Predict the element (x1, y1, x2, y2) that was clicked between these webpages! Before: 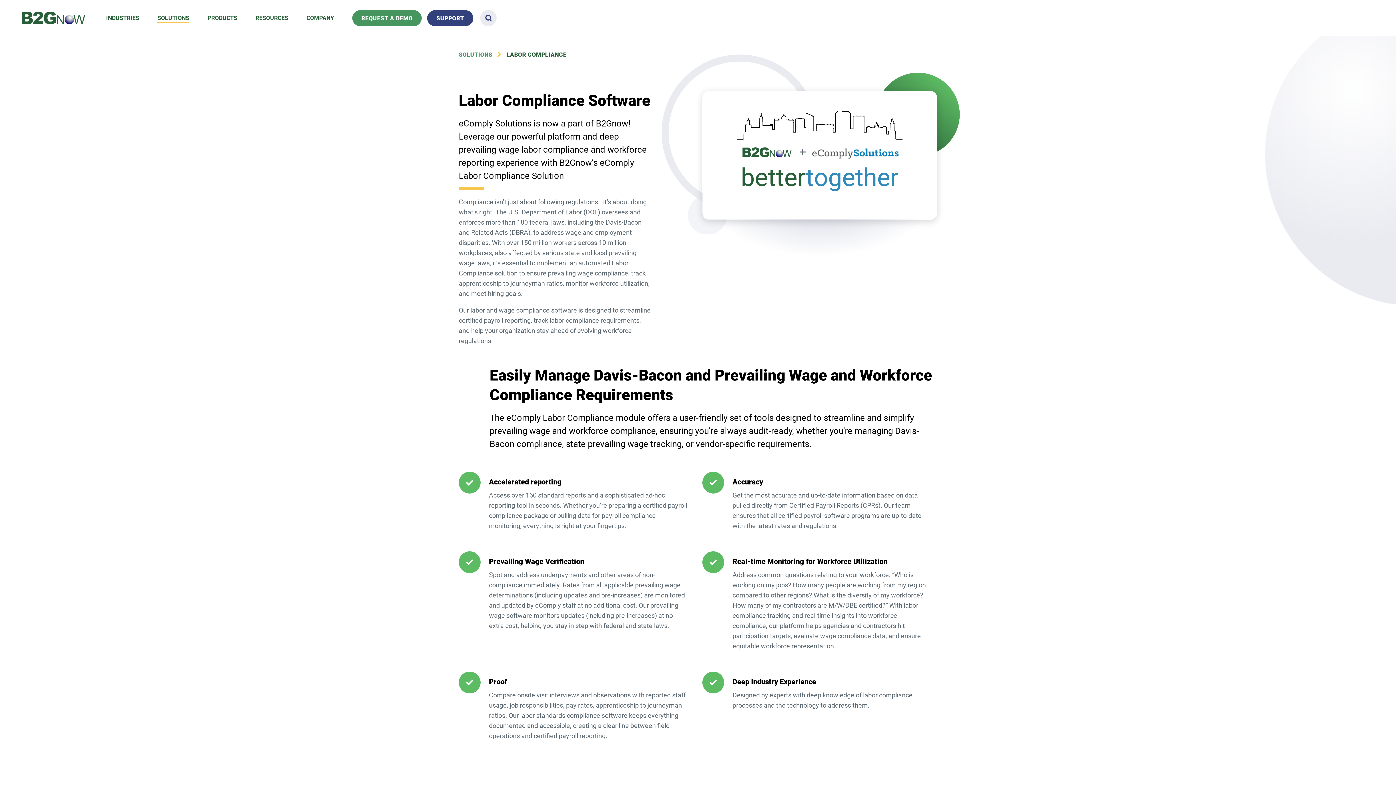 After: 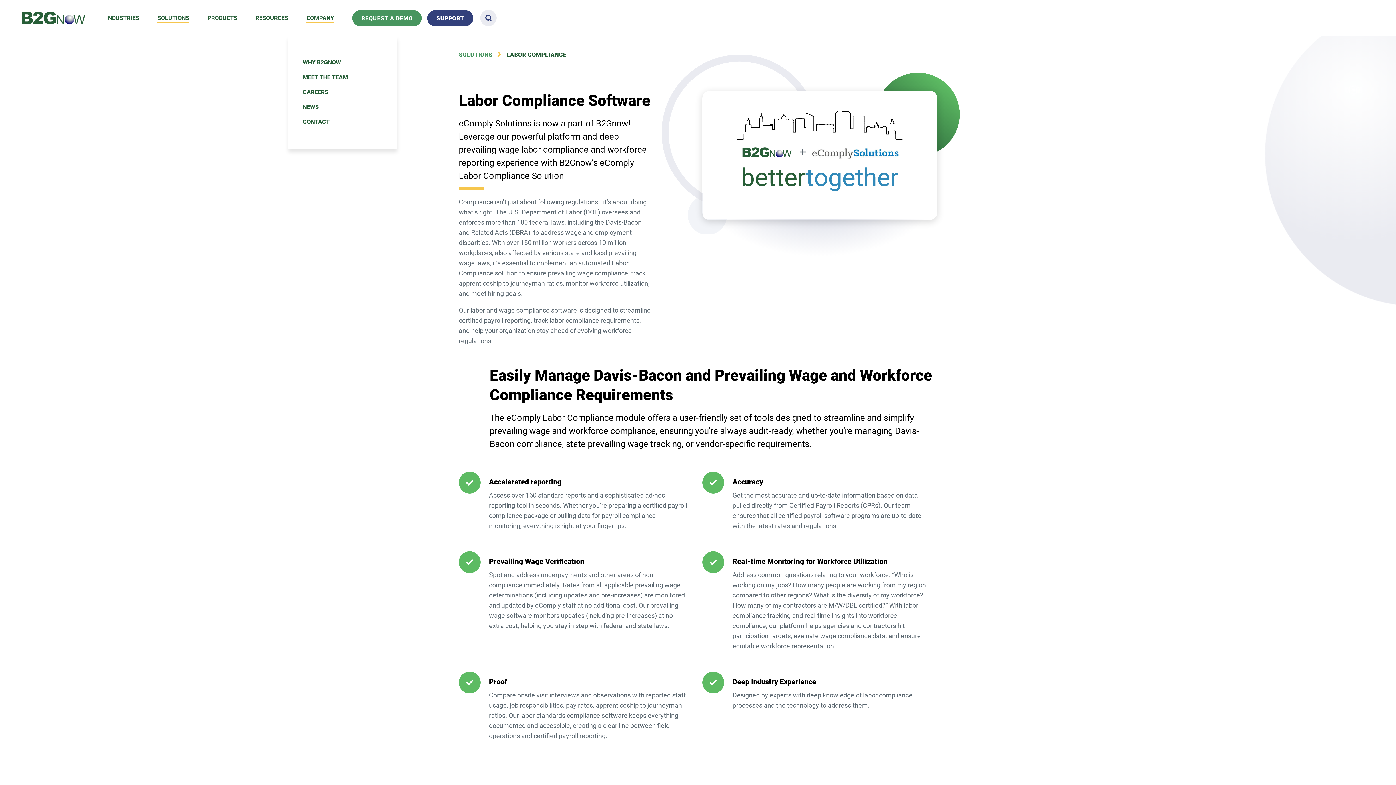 Action: label: COMPANY bbox: (306, 0, 334, 36)